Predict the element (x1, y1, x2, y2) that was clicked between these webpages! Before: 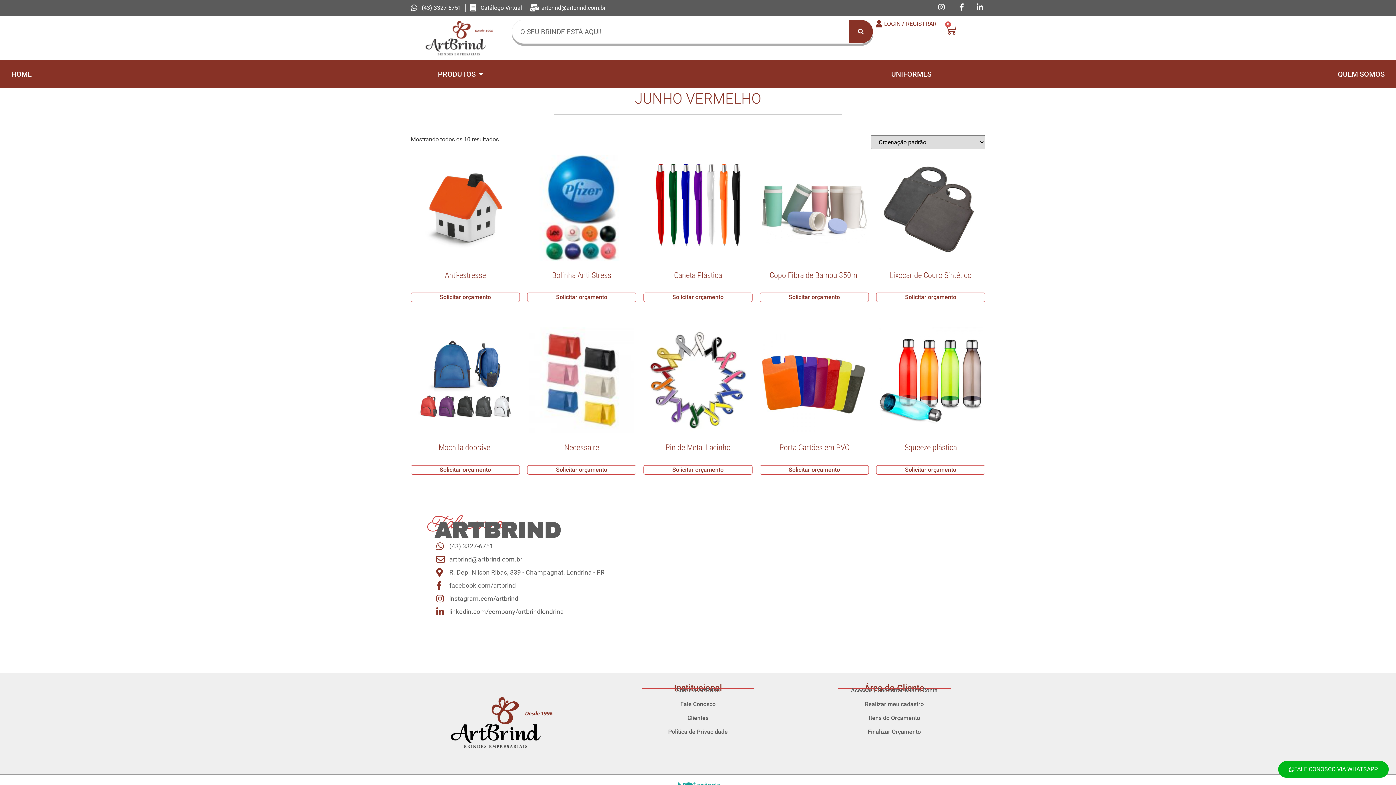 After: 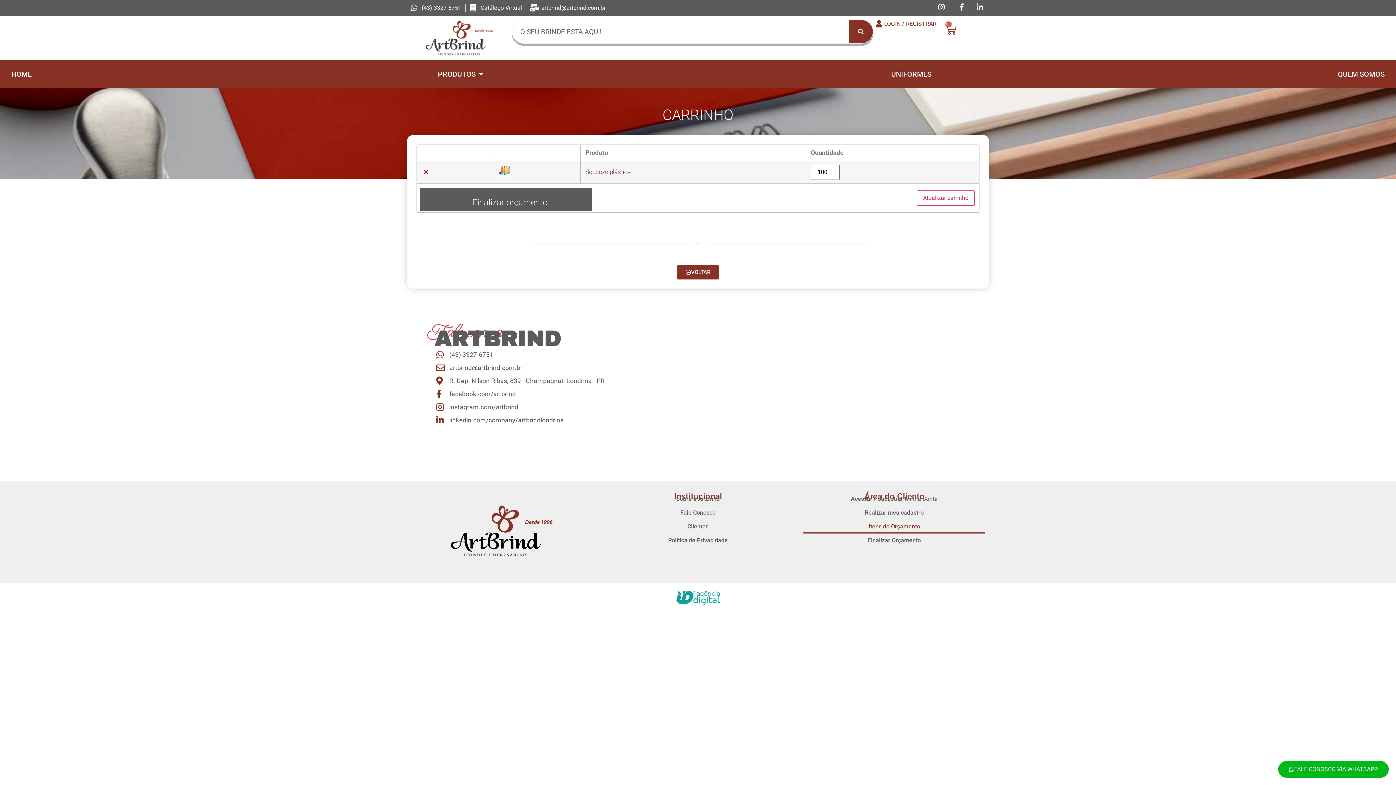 Action: label: Adicione ao carrinho: “Squeeze plástica” bbox: (876, 465, 985, 474)